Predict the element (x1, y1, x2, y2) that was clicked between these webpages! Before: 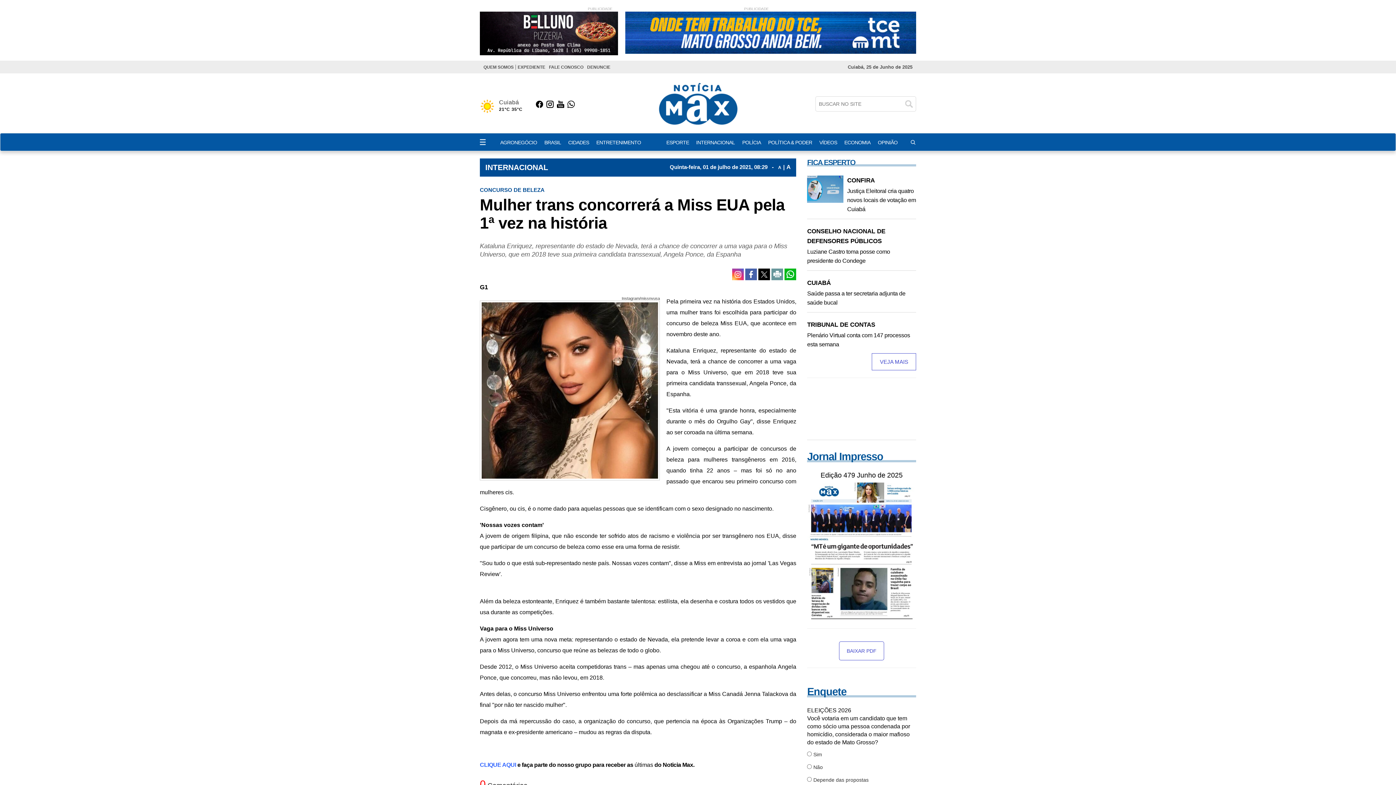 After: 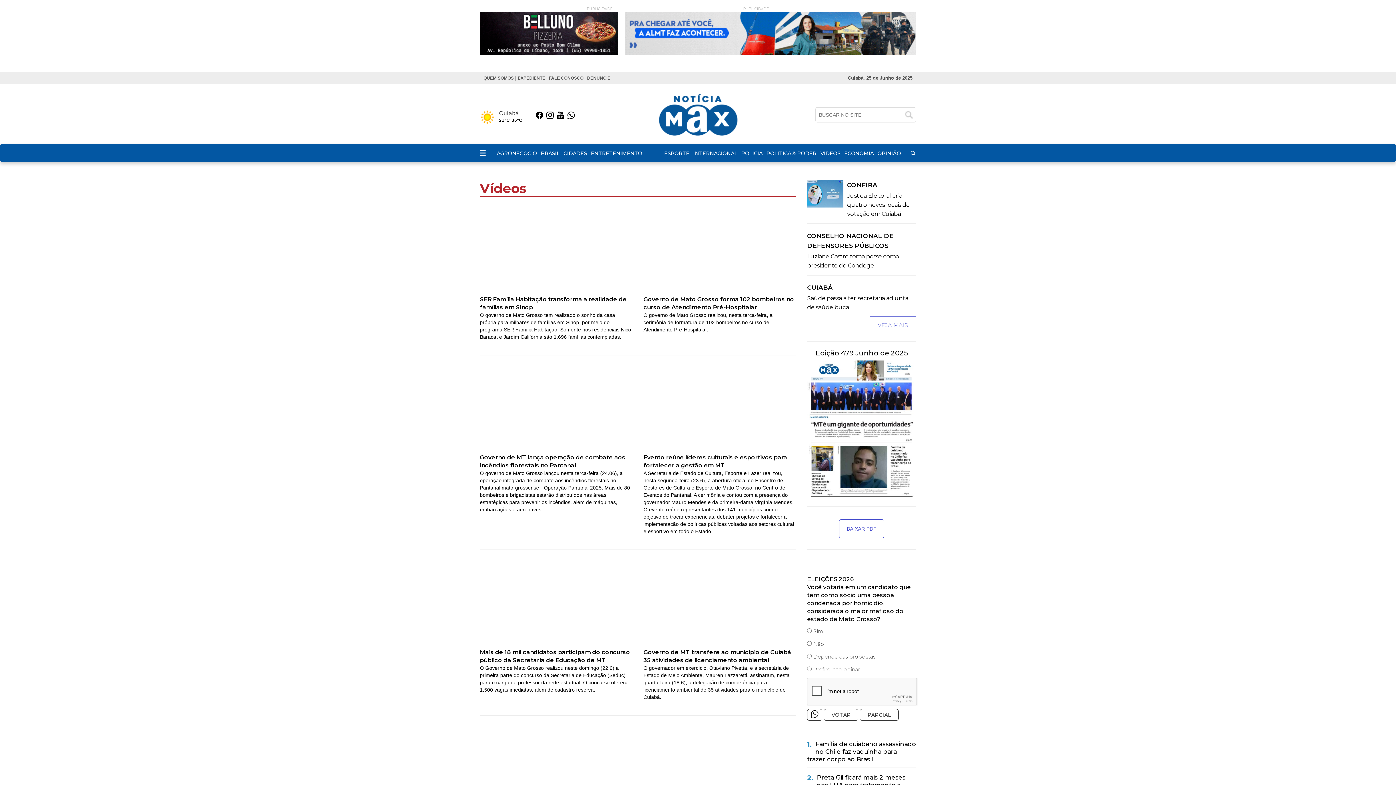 Action: bbox: (819, 135, 837, 148) label: VÍDEOS